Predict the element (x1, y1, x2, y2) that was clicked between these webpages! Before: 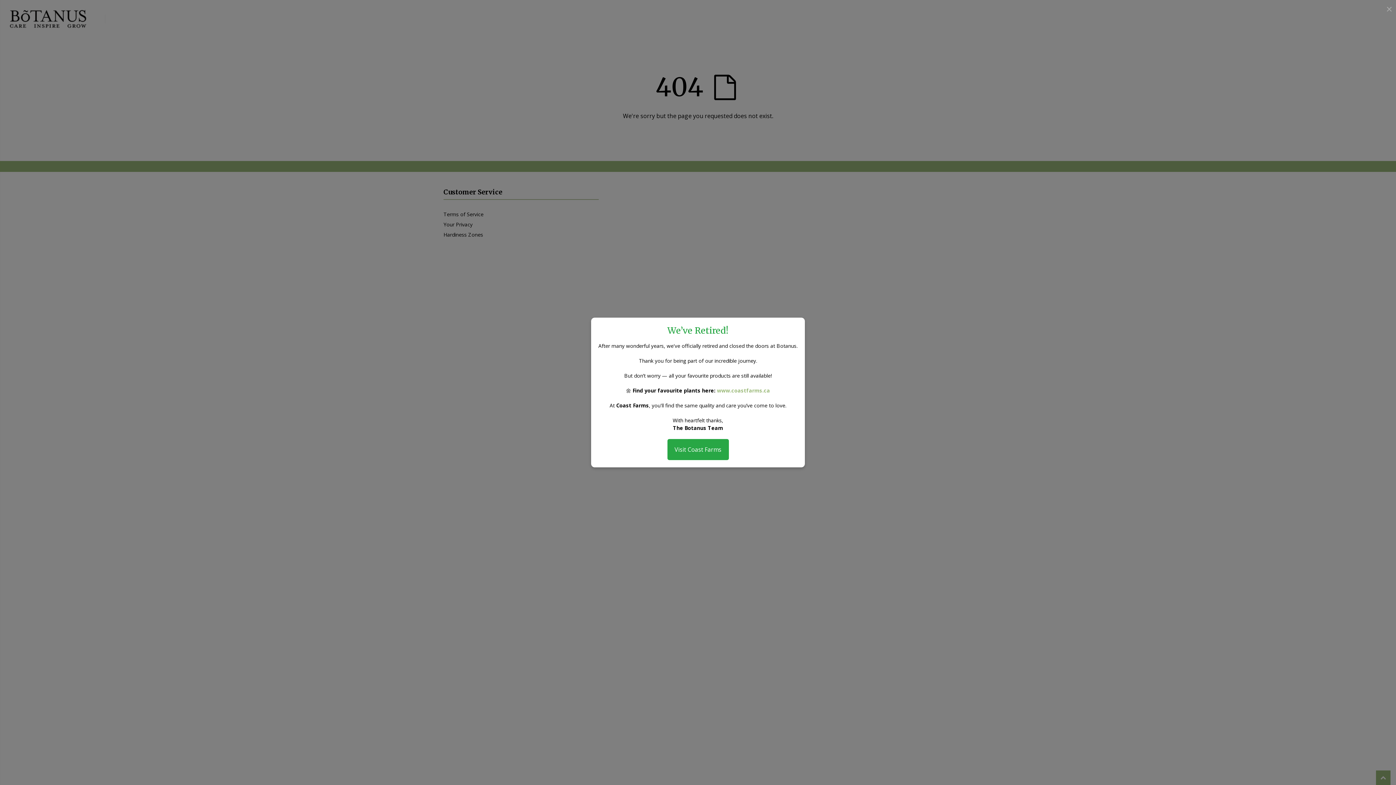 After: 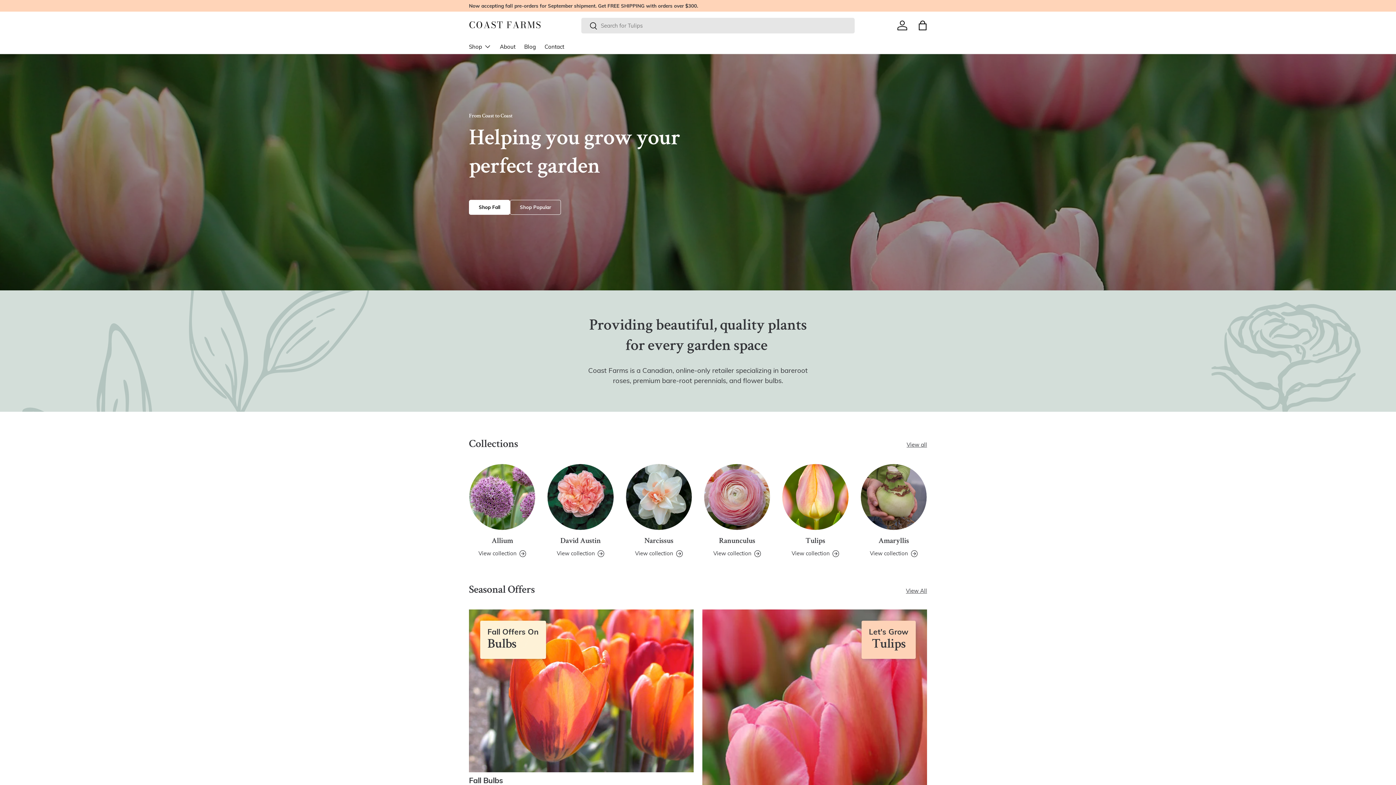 Action: label: Visit Coast Farms bbox: (667, 445, 728, 453)